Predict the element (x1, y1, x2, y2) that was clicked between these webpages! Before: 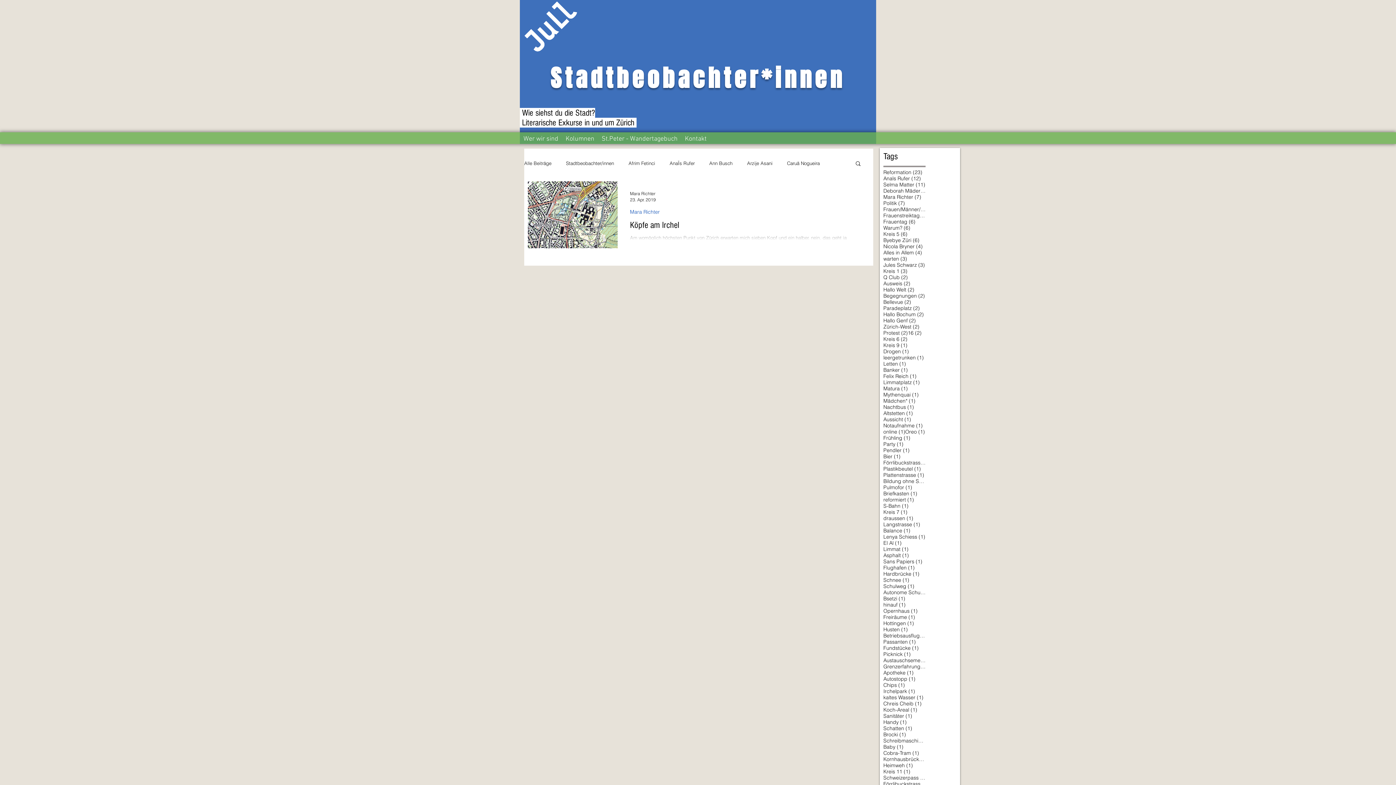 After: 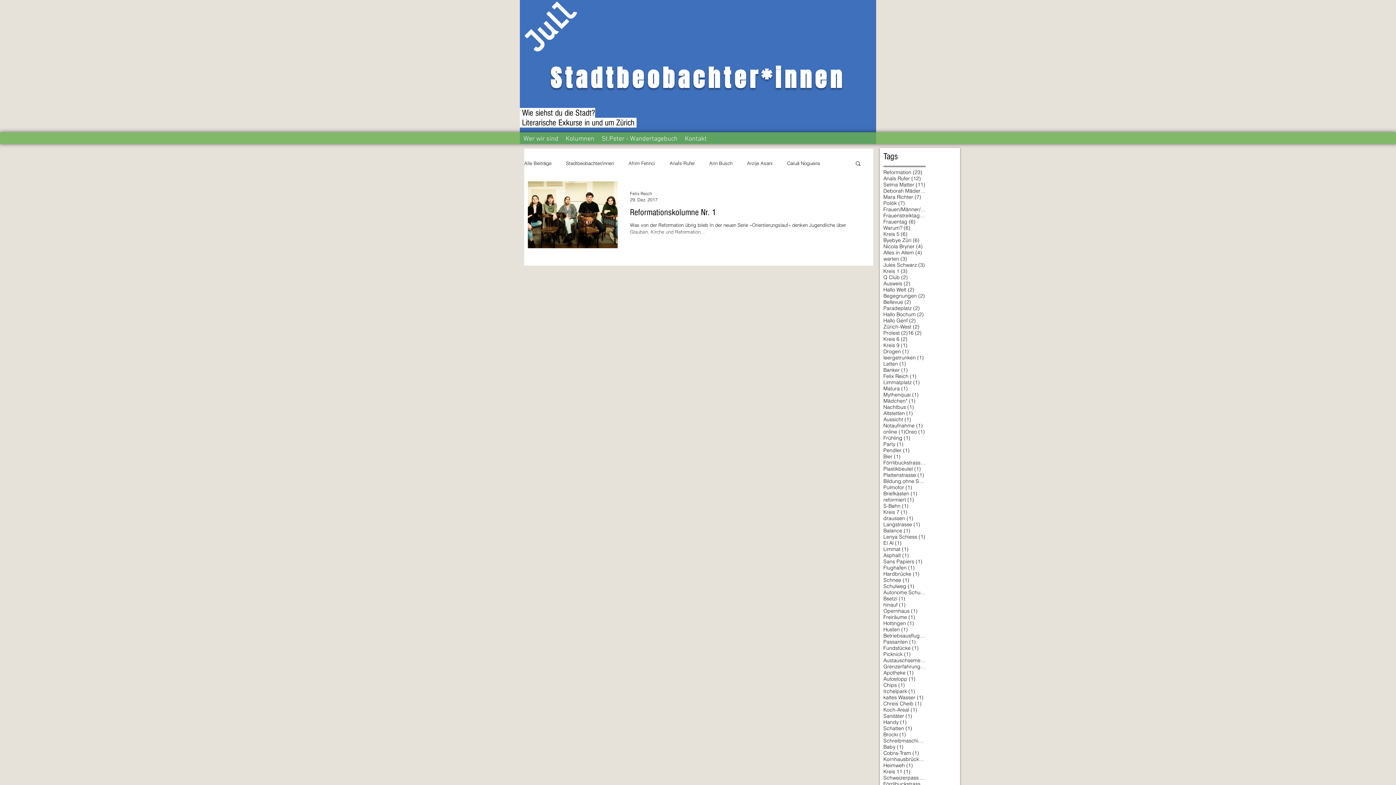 Action: label: Felix Reich (1)
1 Beitrag bbox: (883, 373, 916, 379)